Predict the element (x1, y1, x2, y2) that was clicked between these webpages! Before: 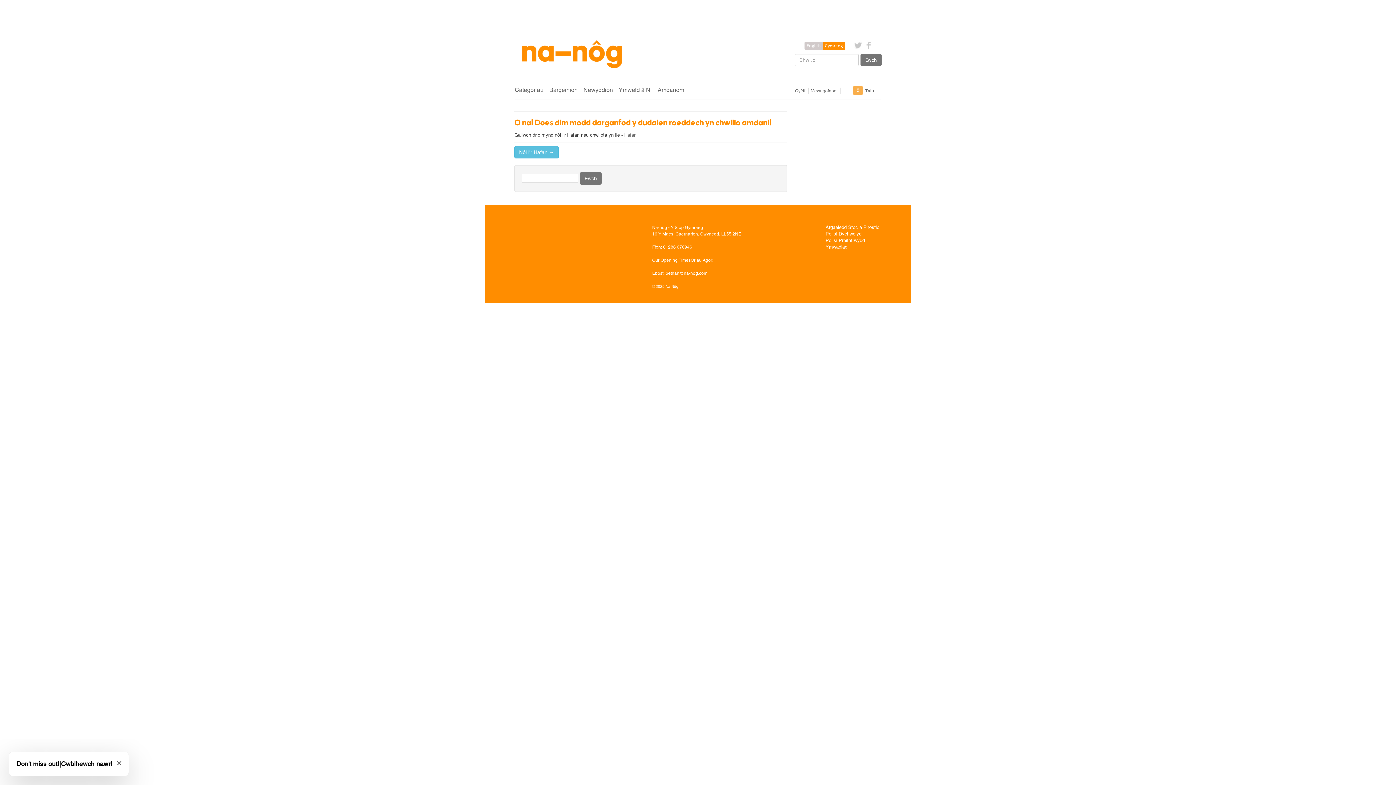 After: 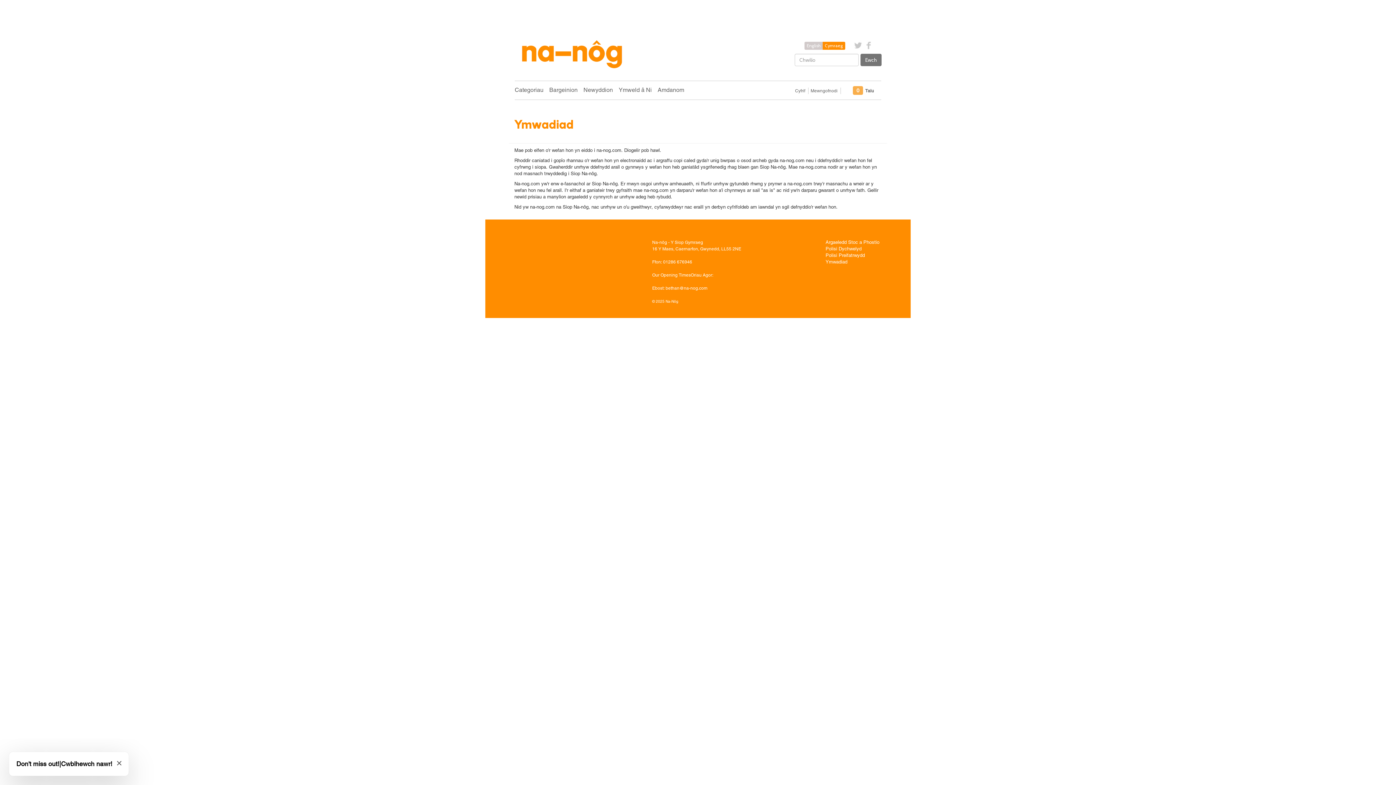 Action: bbox: (825, 244, 847, 249) label: Ymwadiad